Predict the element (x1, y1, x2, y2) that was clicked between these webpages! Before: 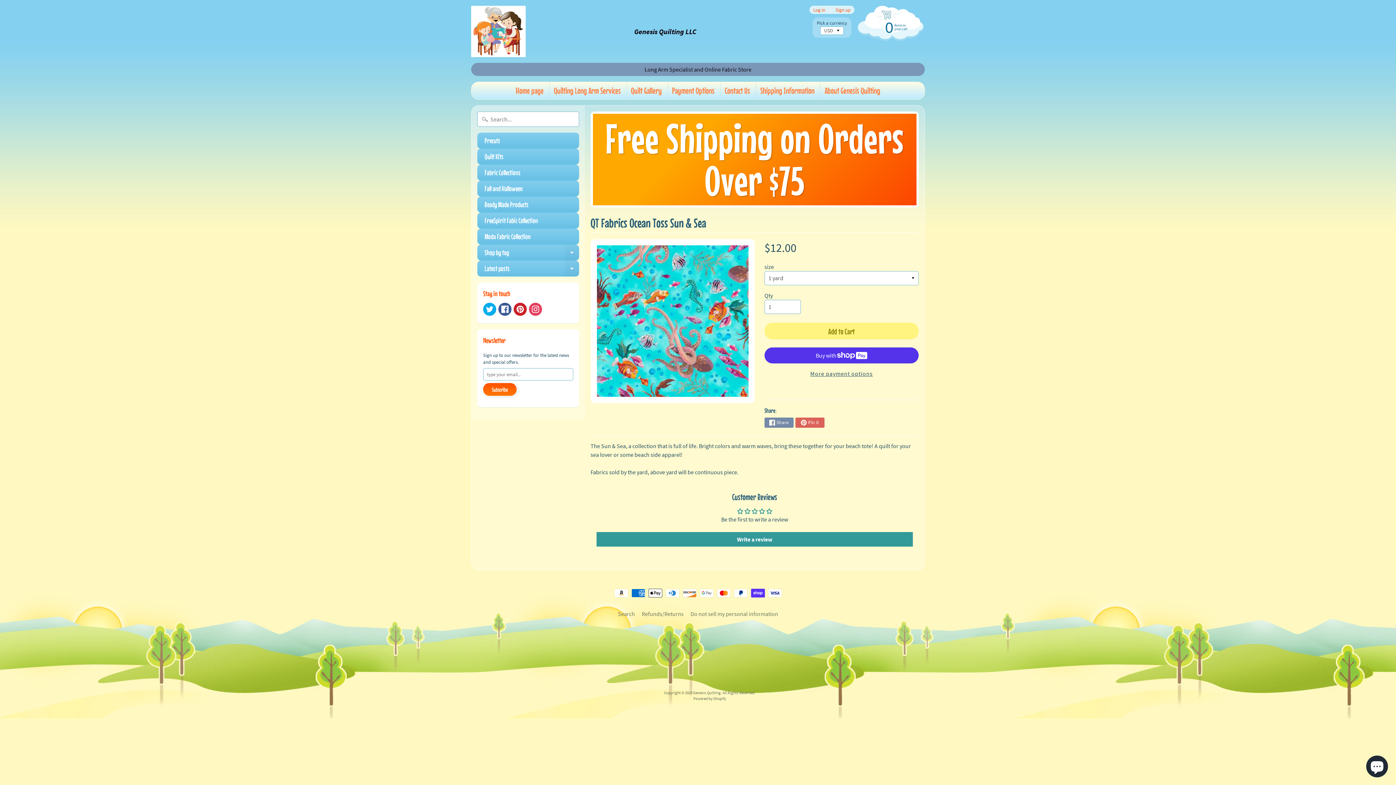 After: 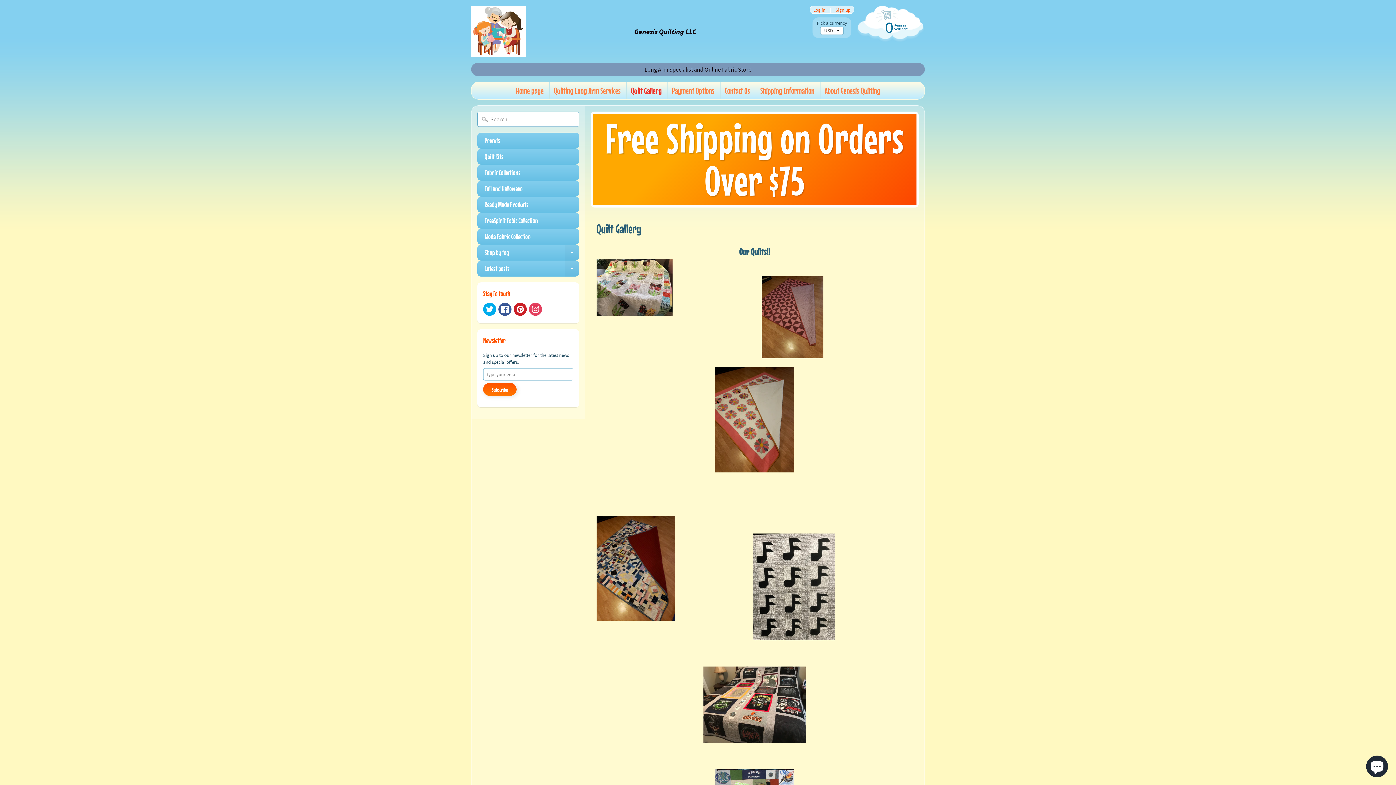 Action: bbox: (626, 82, 666, 99) label: Quilt Gallery